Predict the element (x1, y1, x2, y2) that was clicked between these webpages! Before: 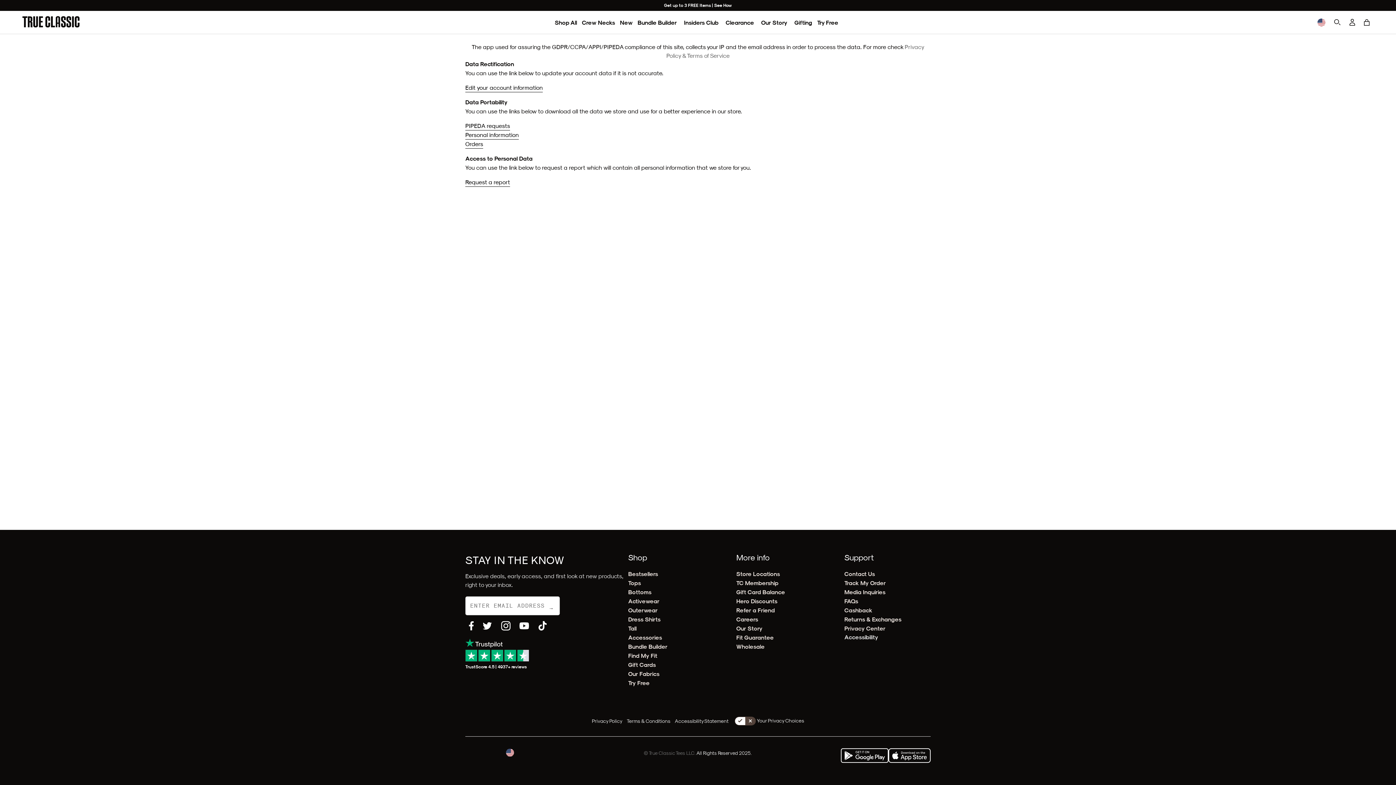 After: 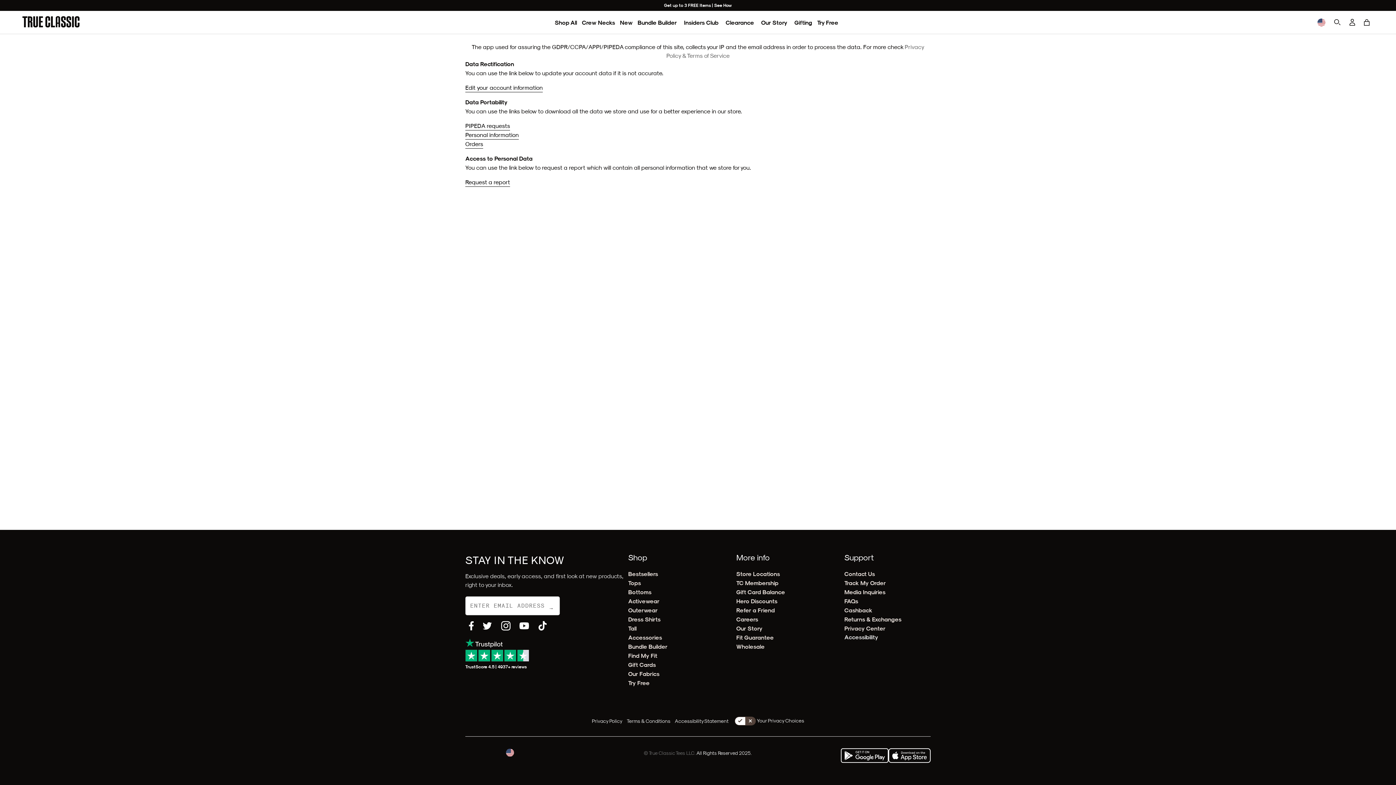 Action: bbox: (469, 621, 473, 630)